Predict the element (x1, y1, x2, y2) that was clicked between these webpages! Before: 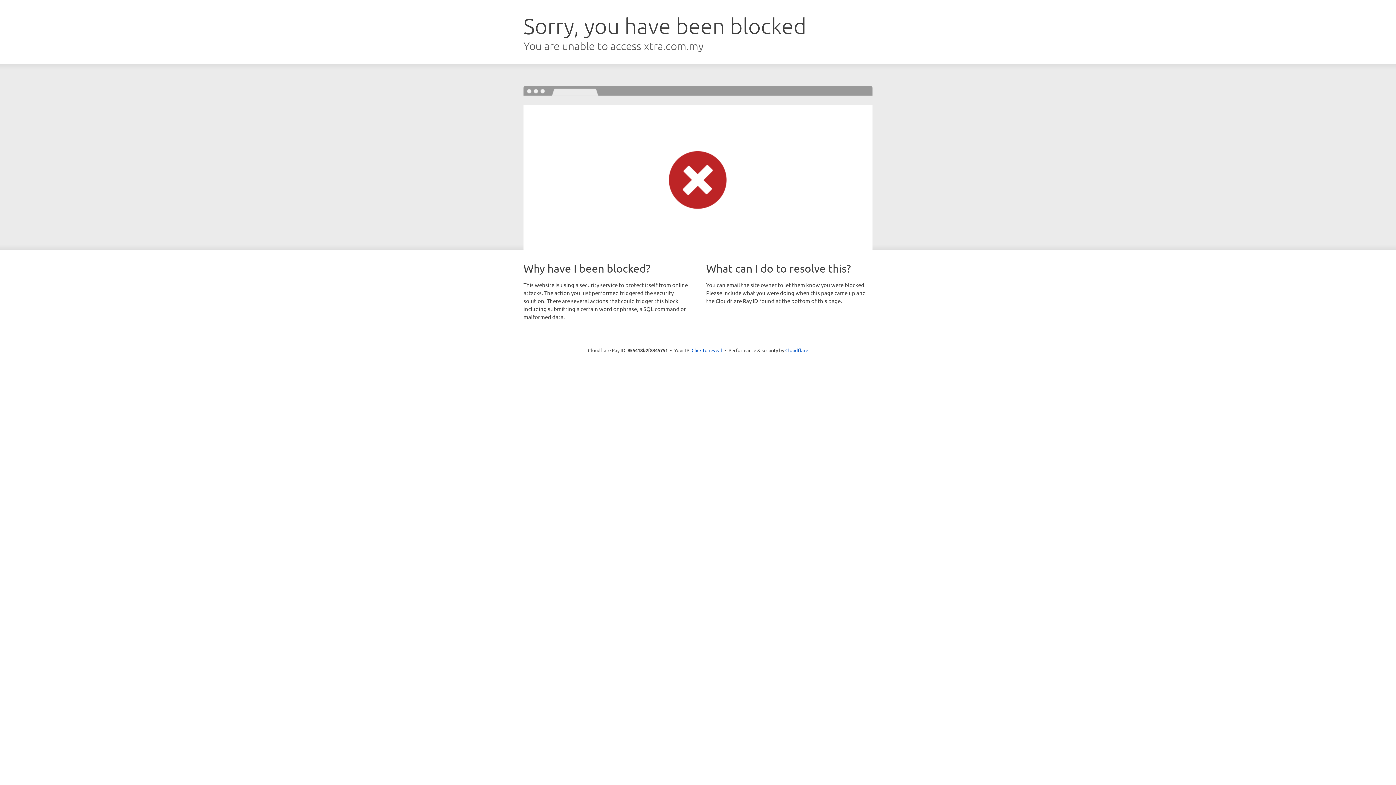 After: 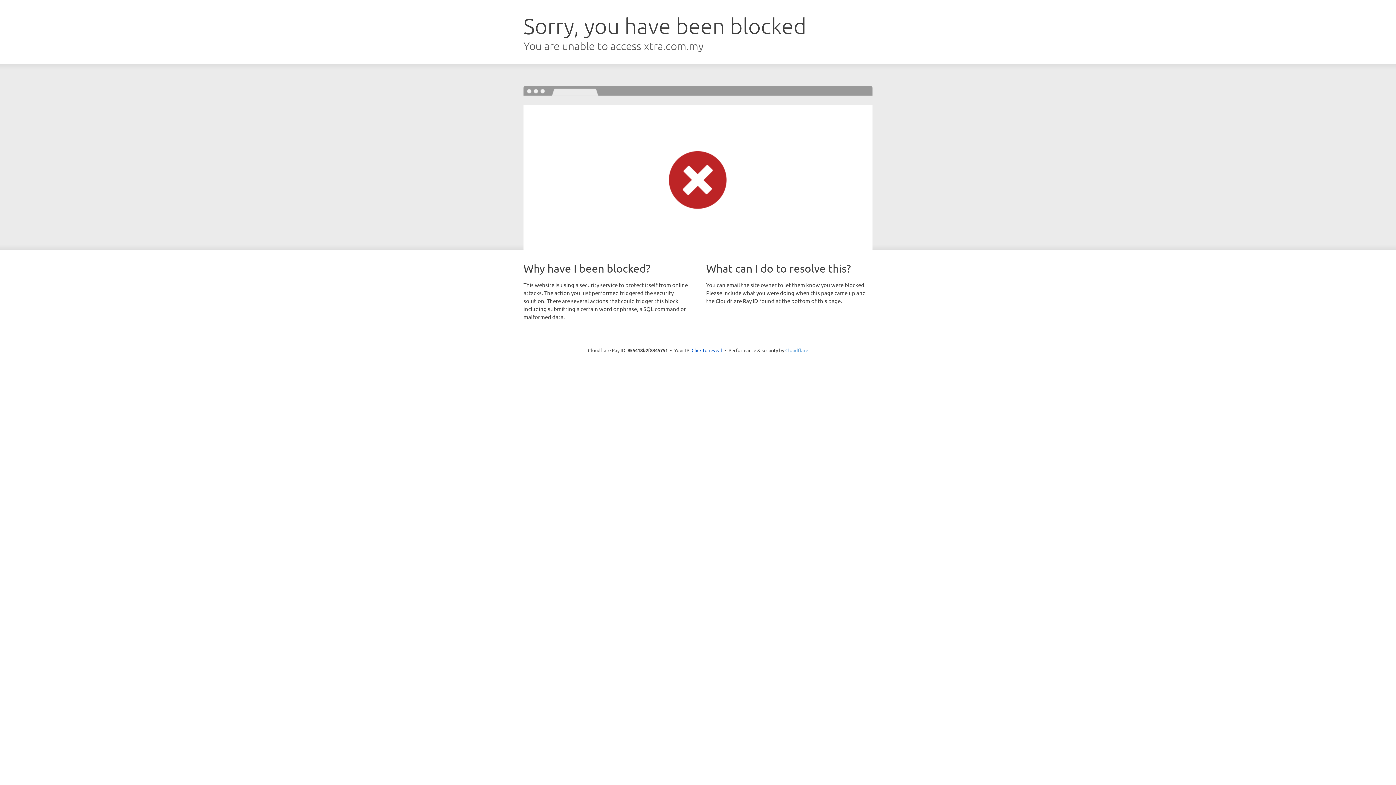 Action: bbox: (785, 347, 808, 353) label: Cloudflare